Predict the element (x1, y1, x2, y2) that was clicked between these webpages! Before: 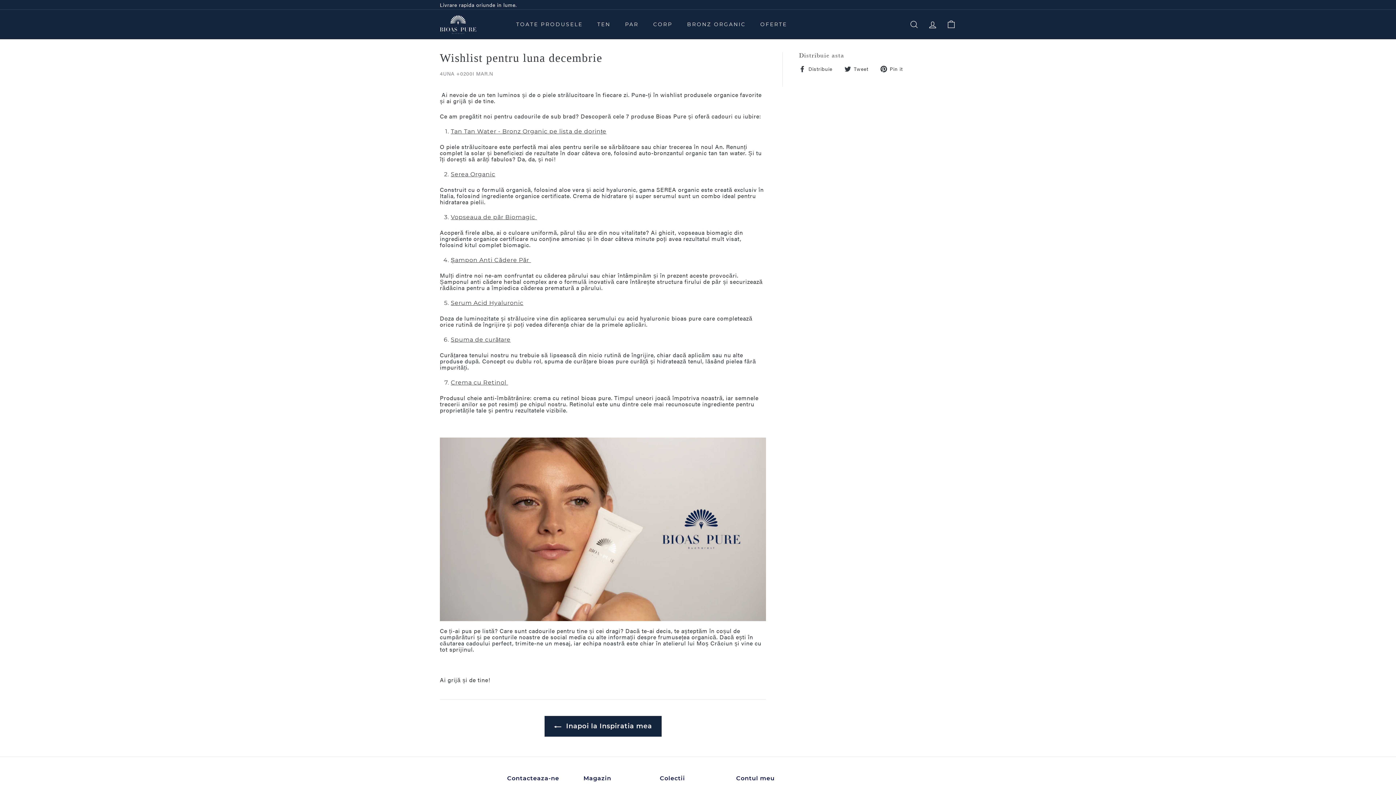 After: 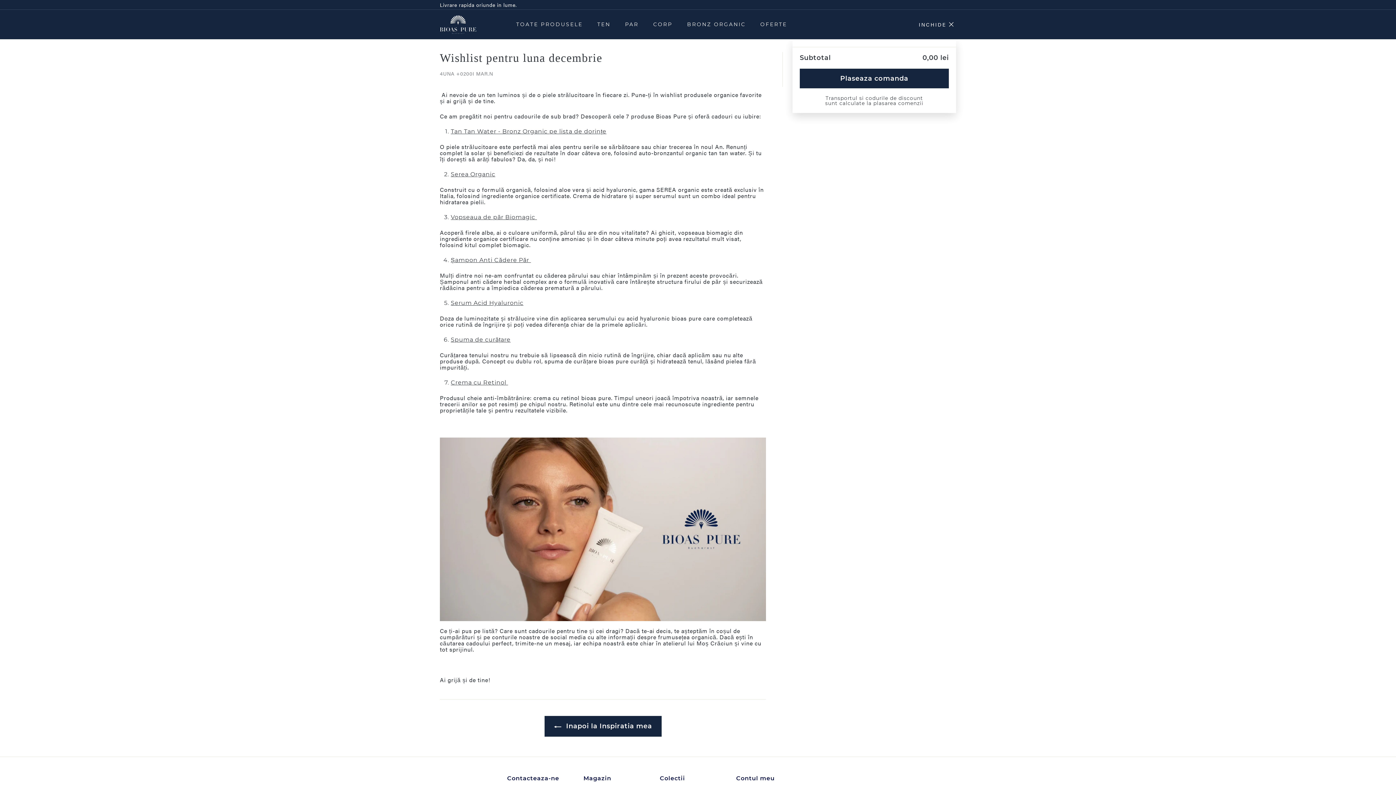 Action: bbox: (942, 13, 960, 35) label: COS DE CUMPARATURI